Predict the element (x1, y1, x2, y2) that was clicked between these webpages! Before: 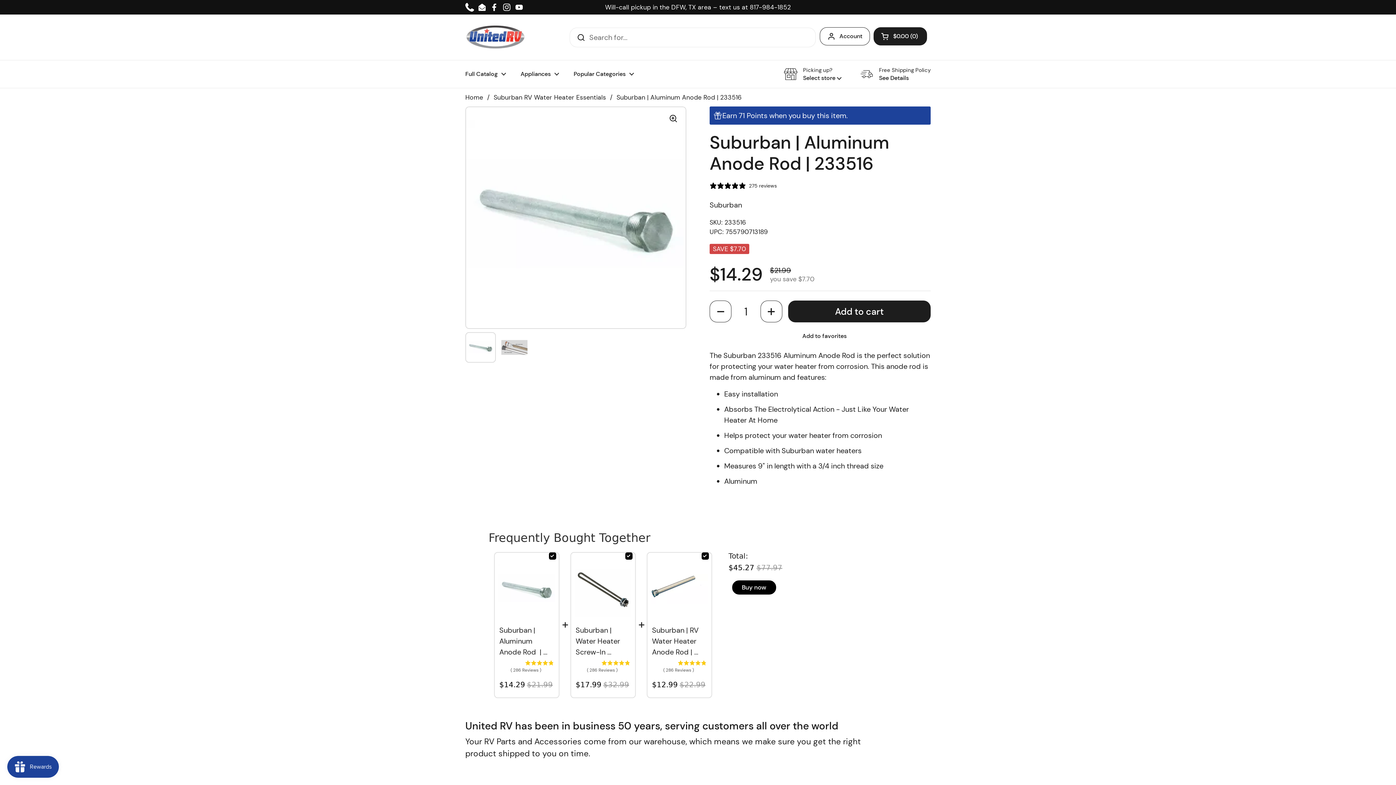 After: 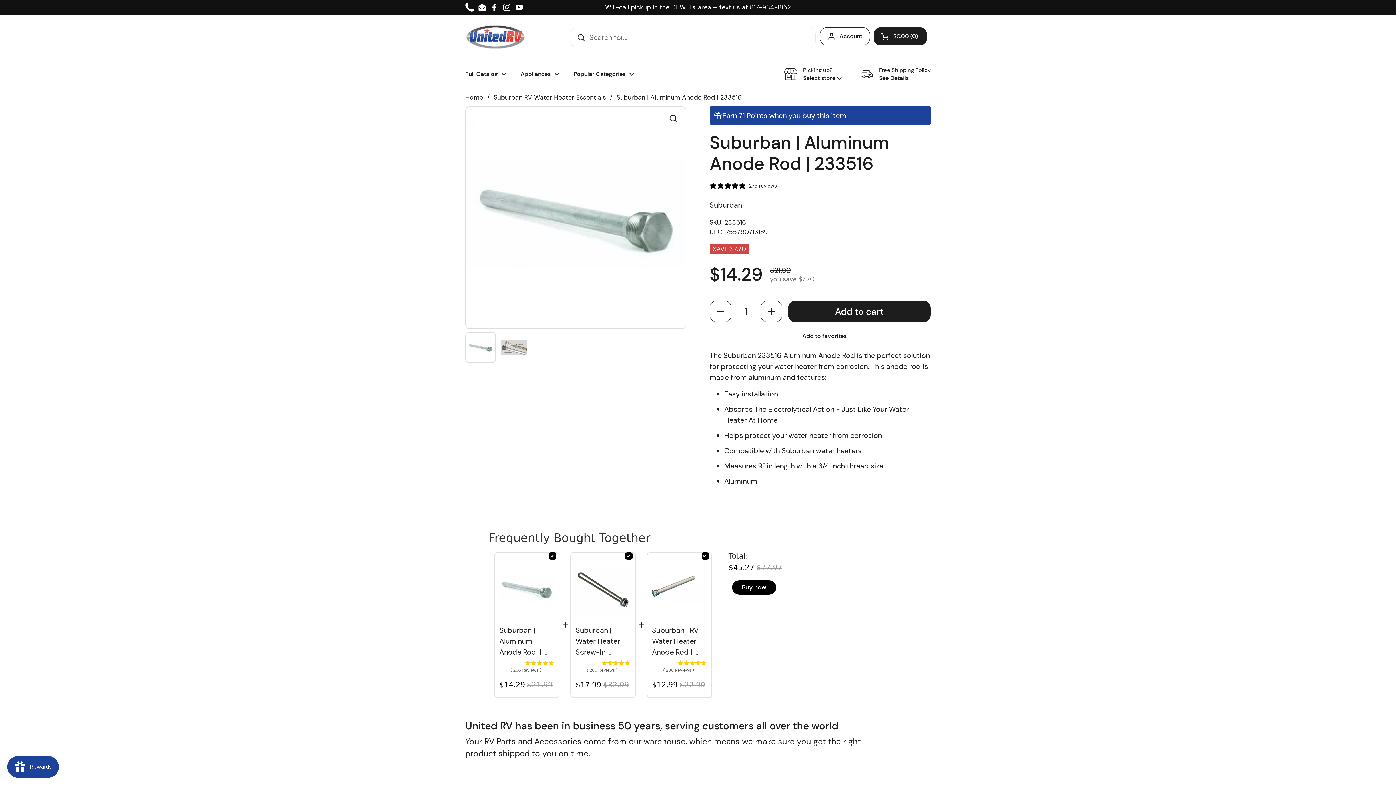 Action: bbox: (465, 2, 474, 11) label: Phone